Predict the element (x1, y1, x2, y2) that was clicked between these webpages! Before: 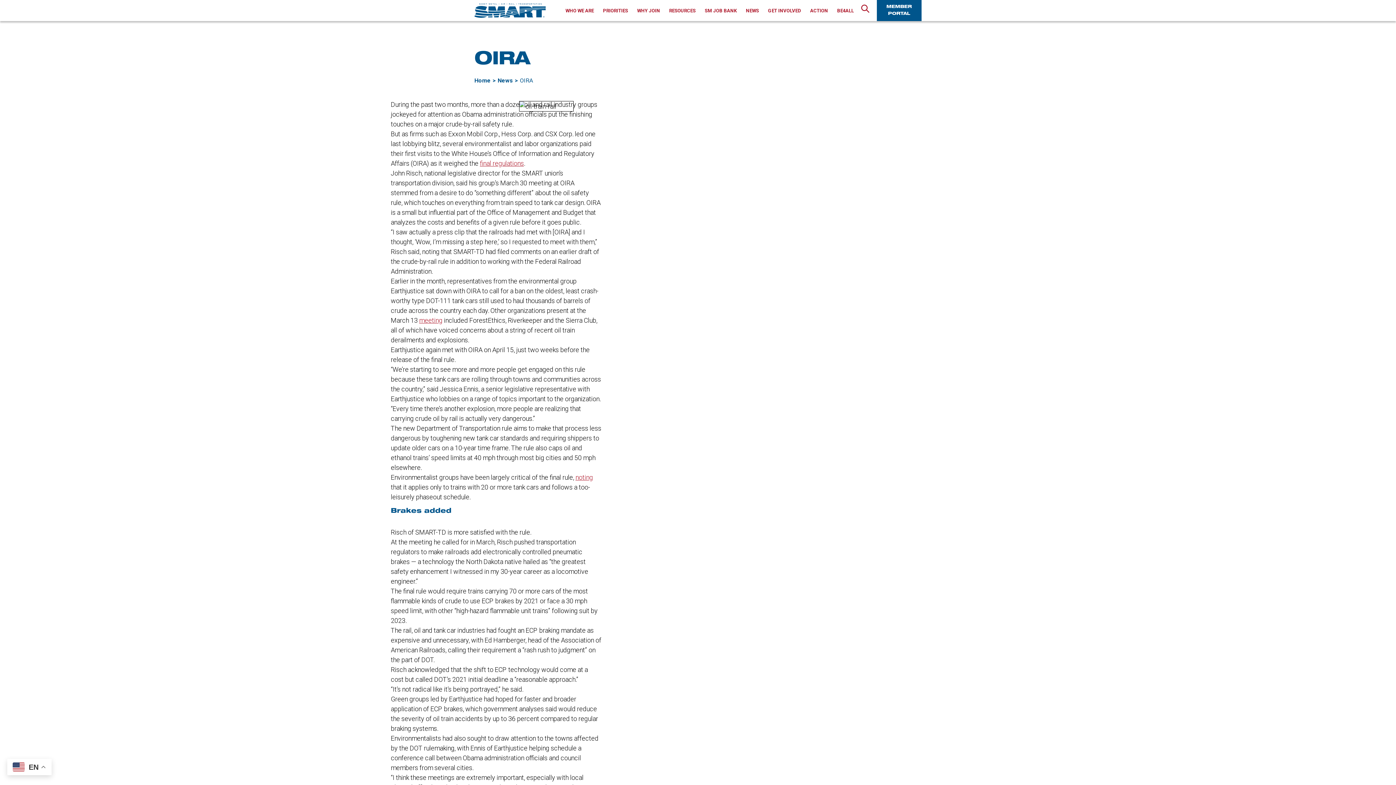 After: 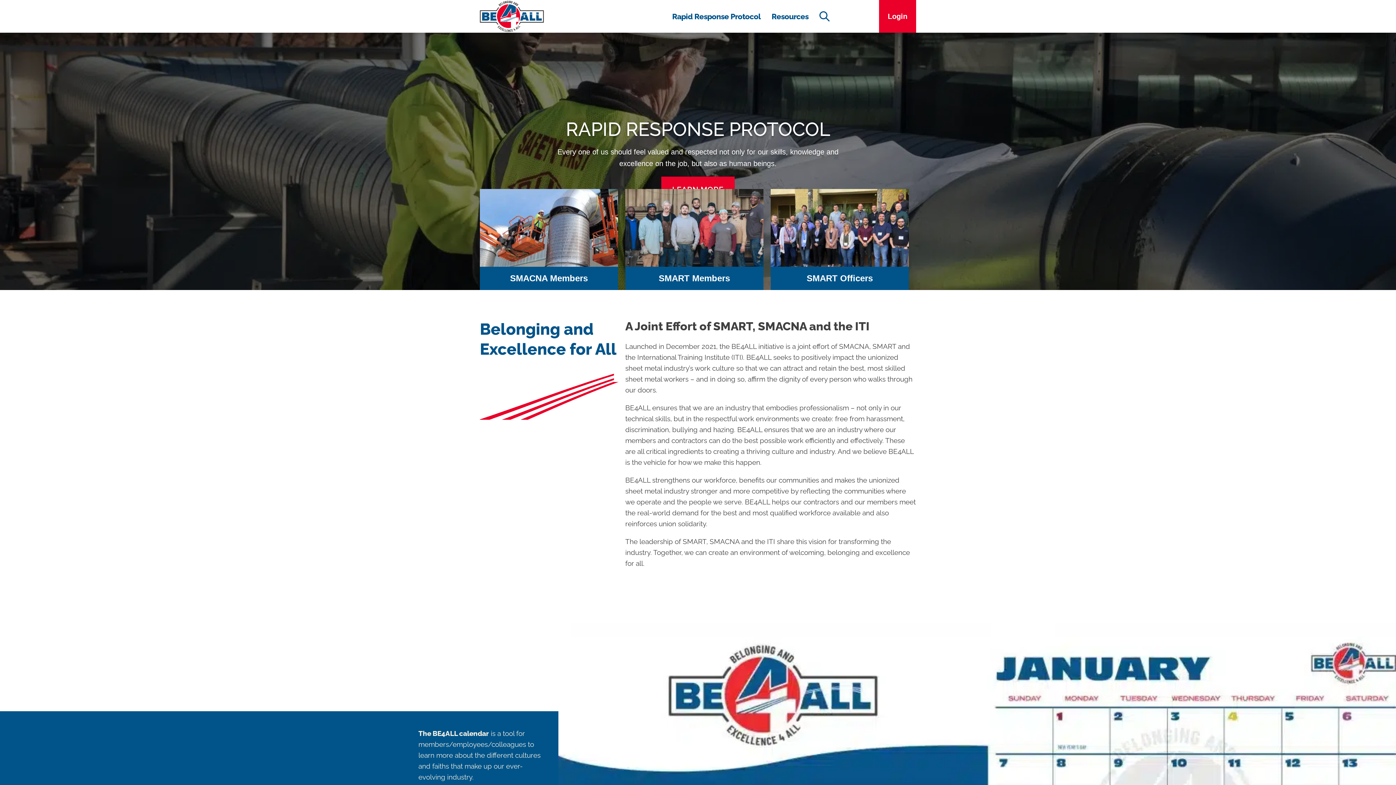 Action: bbox: (837, 0, 854, 21) label: BE4ALL